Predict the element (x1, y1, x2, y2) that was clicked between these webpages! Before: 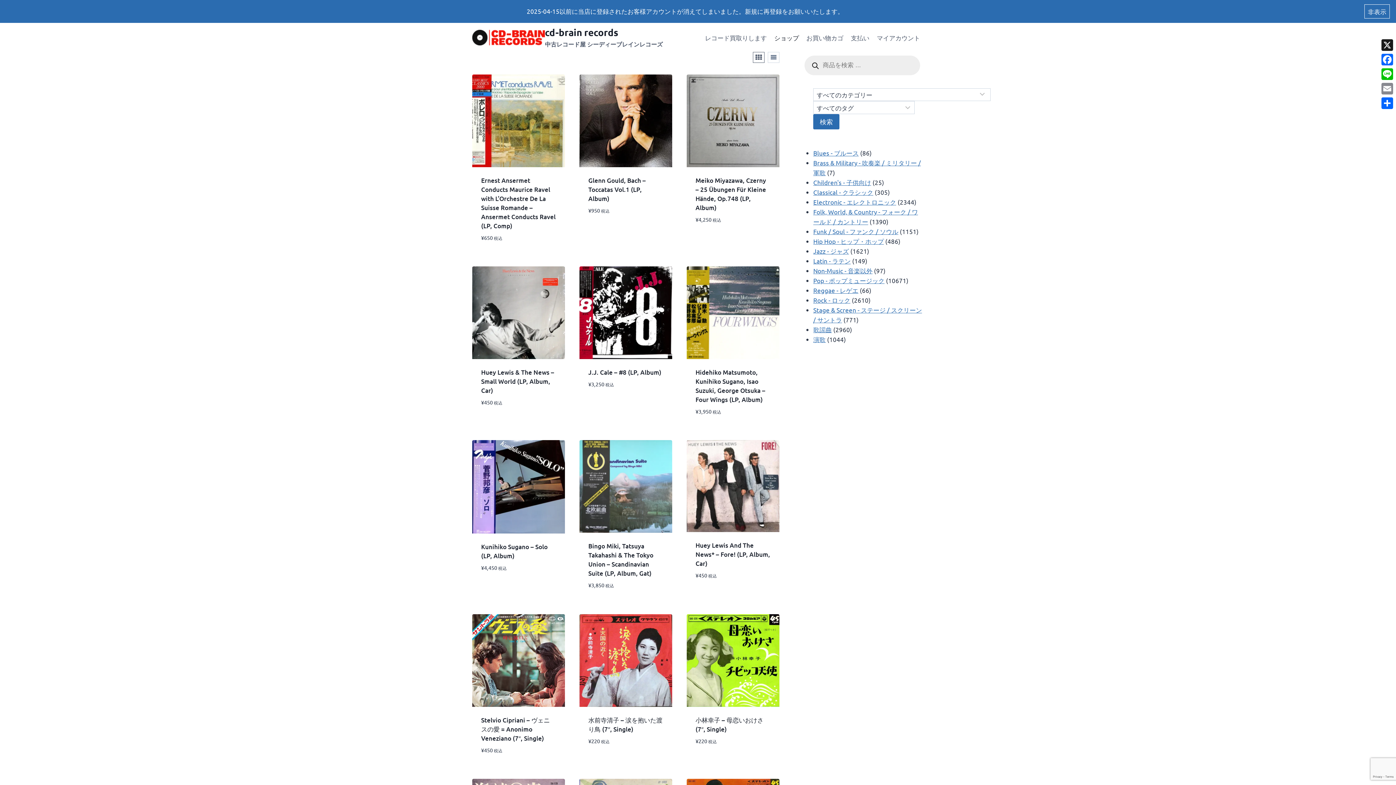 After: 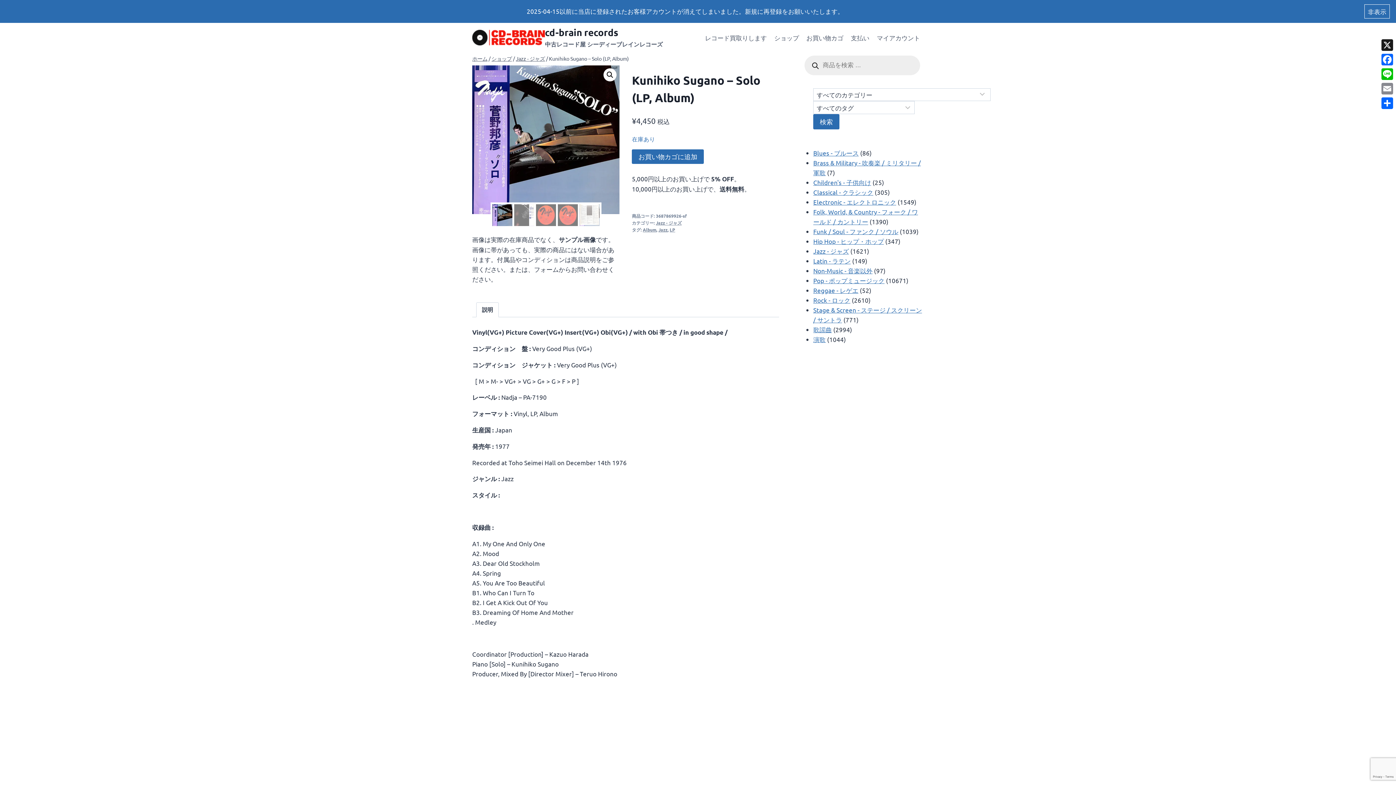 Action: bbox: (472, 440, 565, 533)